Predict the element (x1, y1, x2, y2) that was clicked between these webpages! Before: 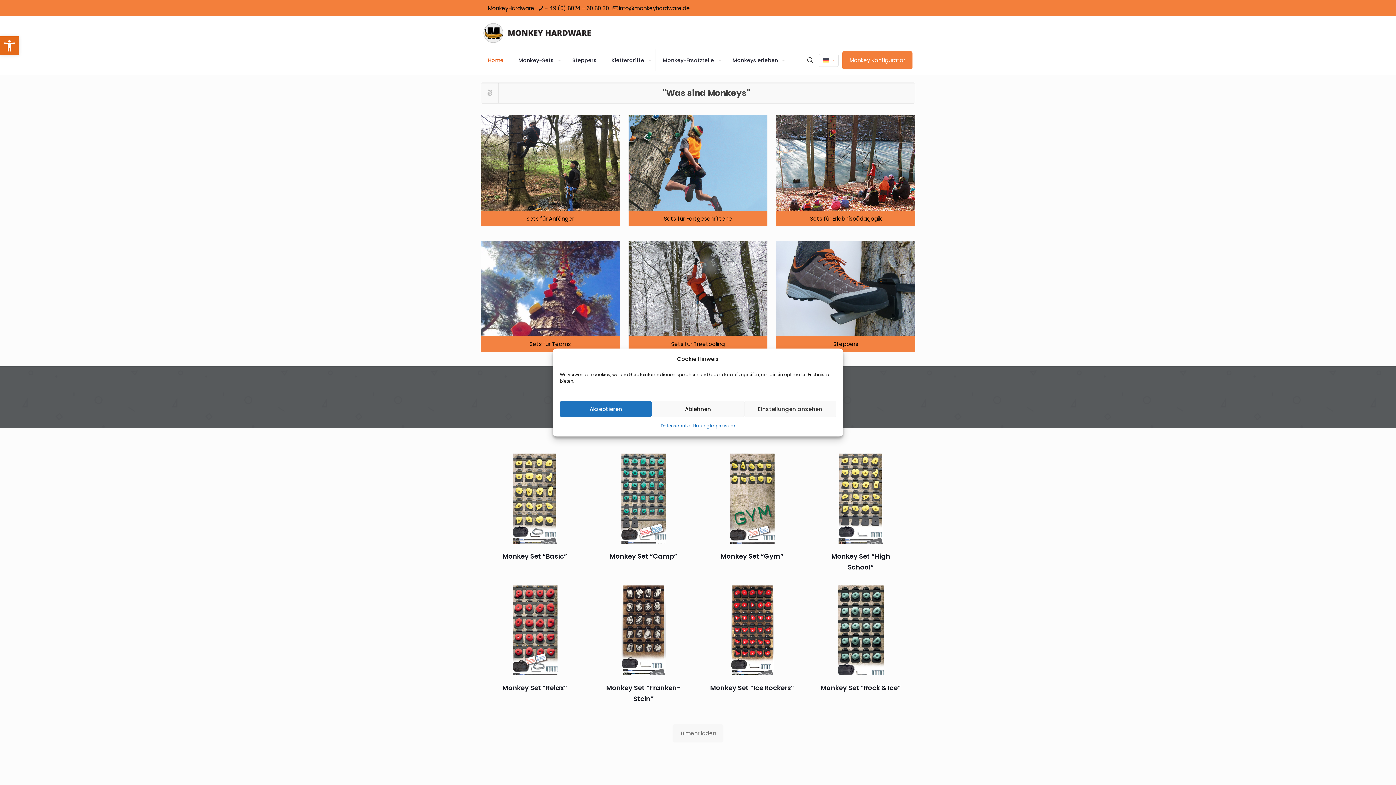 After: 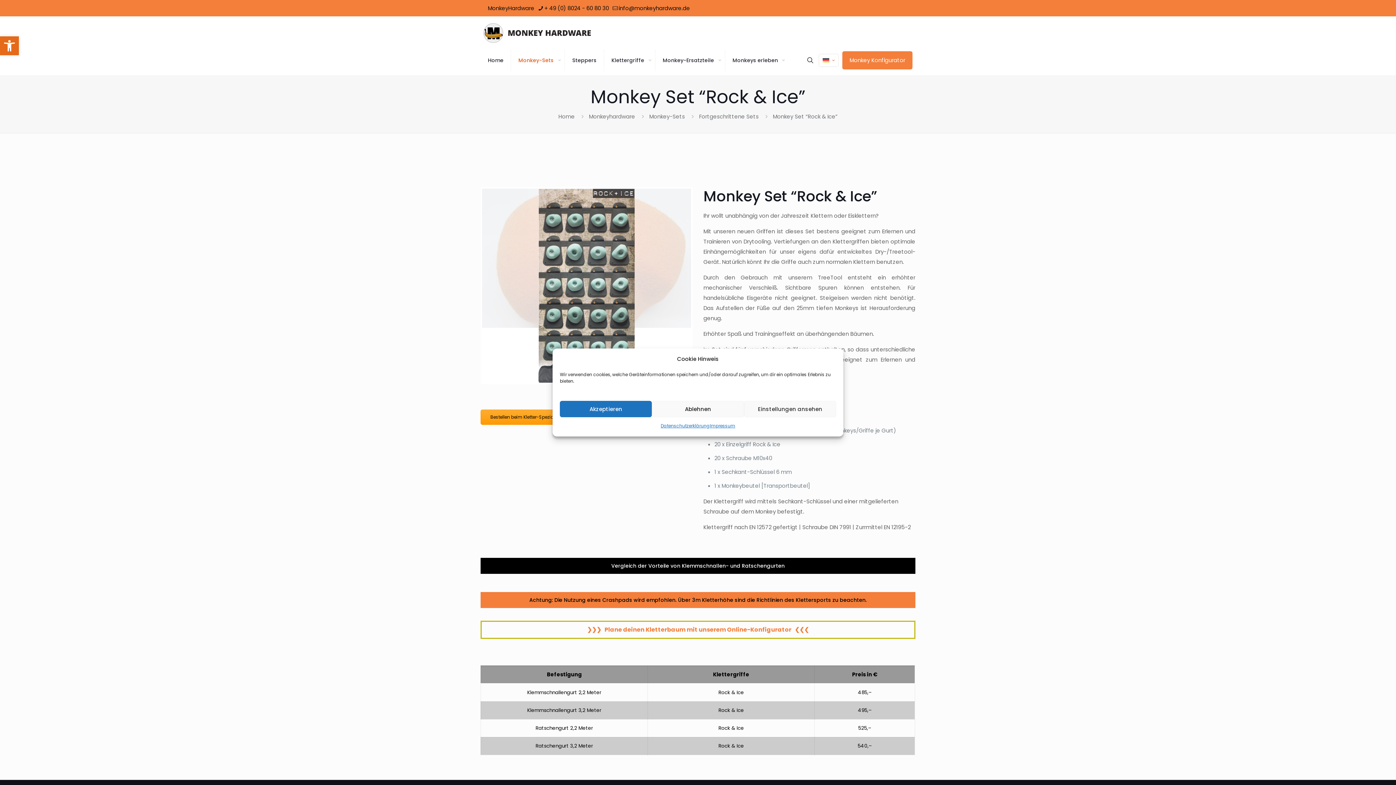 Action: bbox: (811, 585, 911, 675)